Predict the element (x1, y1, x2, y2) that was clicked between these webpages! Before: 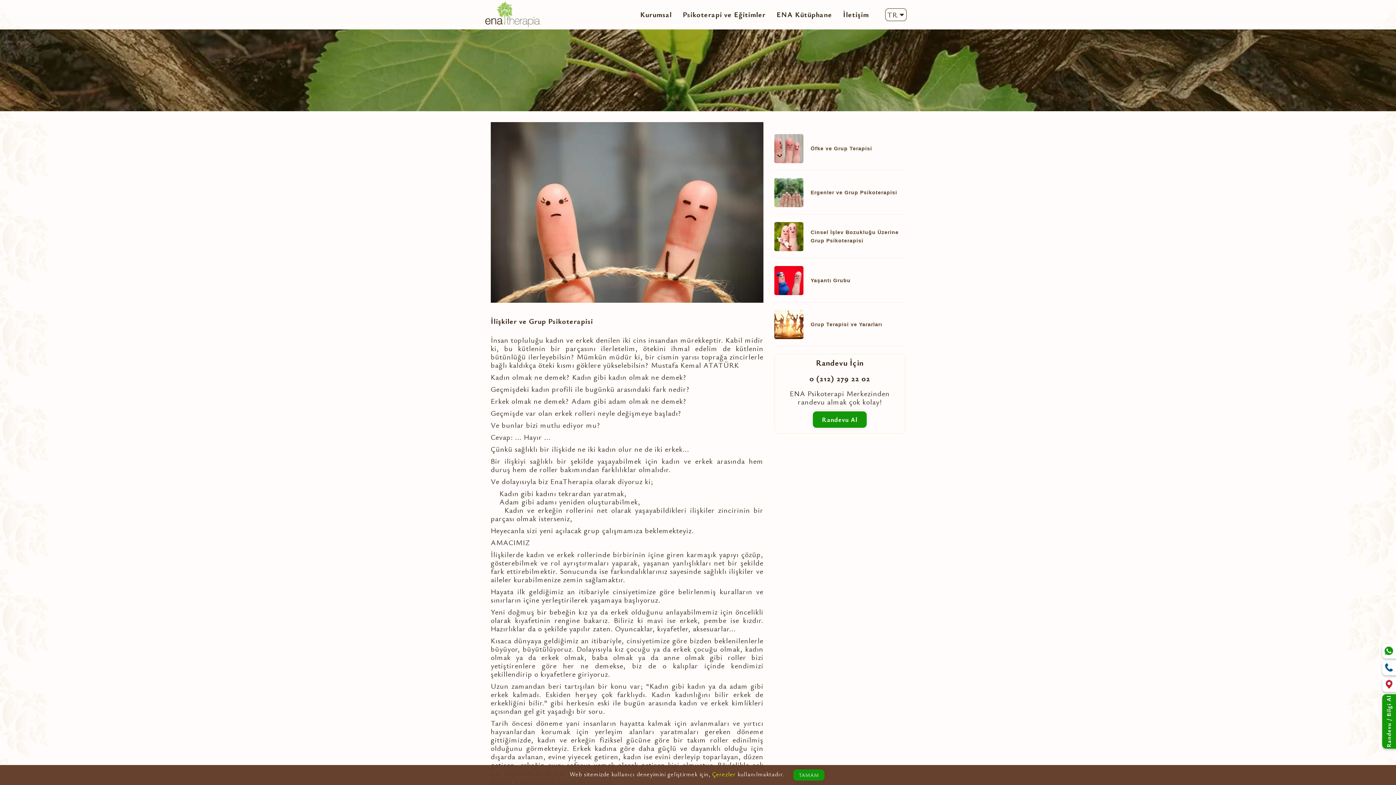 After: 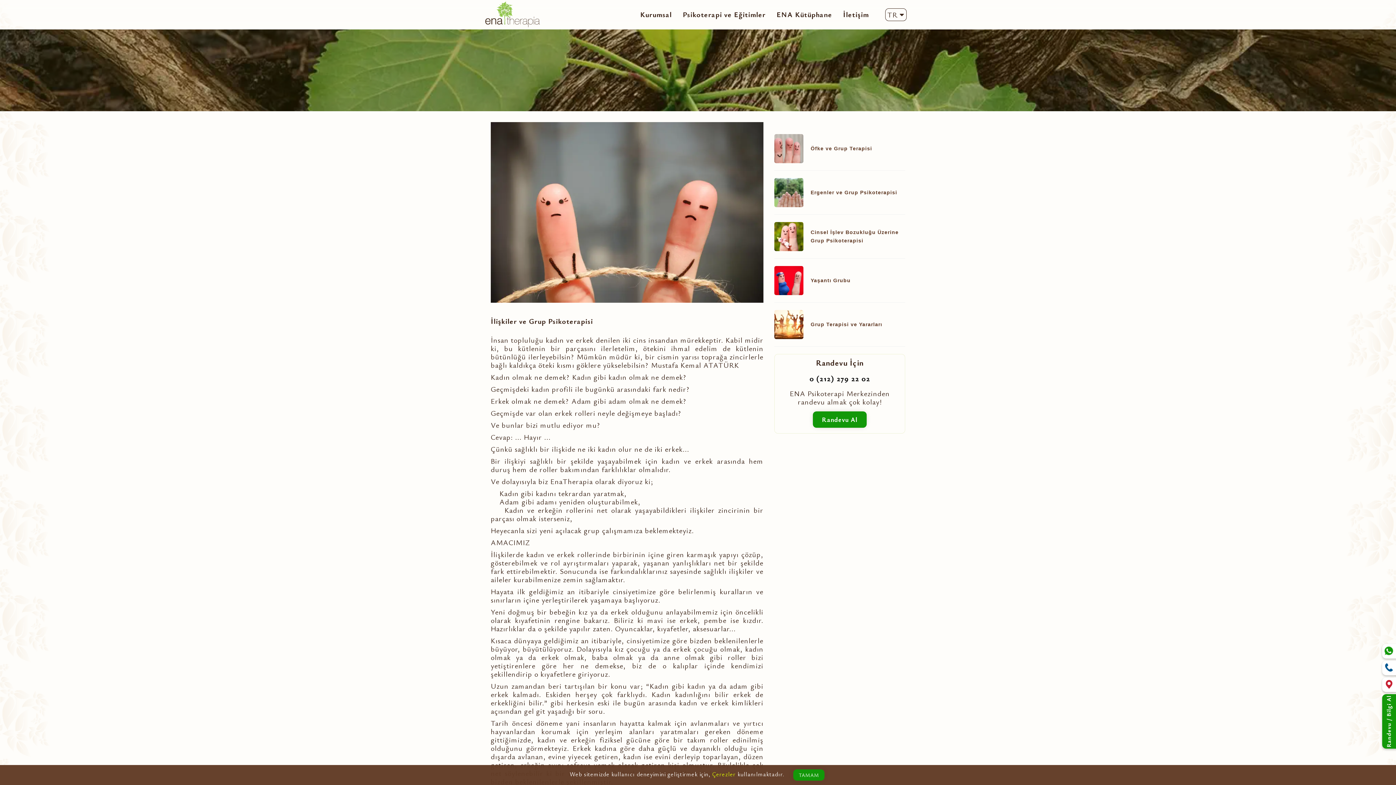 Action: bbox: (809, 373, 870, 383) label: 0 (212) 279 22 02